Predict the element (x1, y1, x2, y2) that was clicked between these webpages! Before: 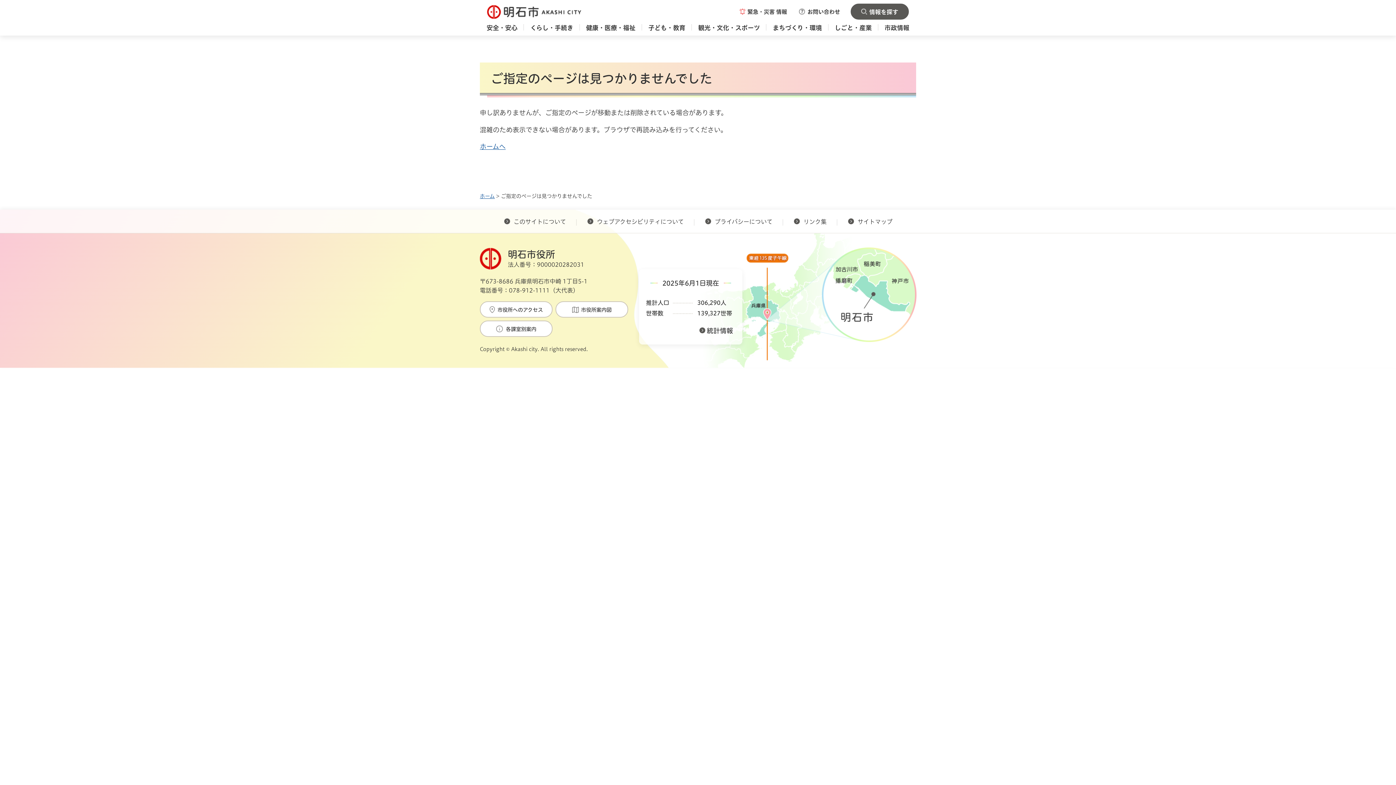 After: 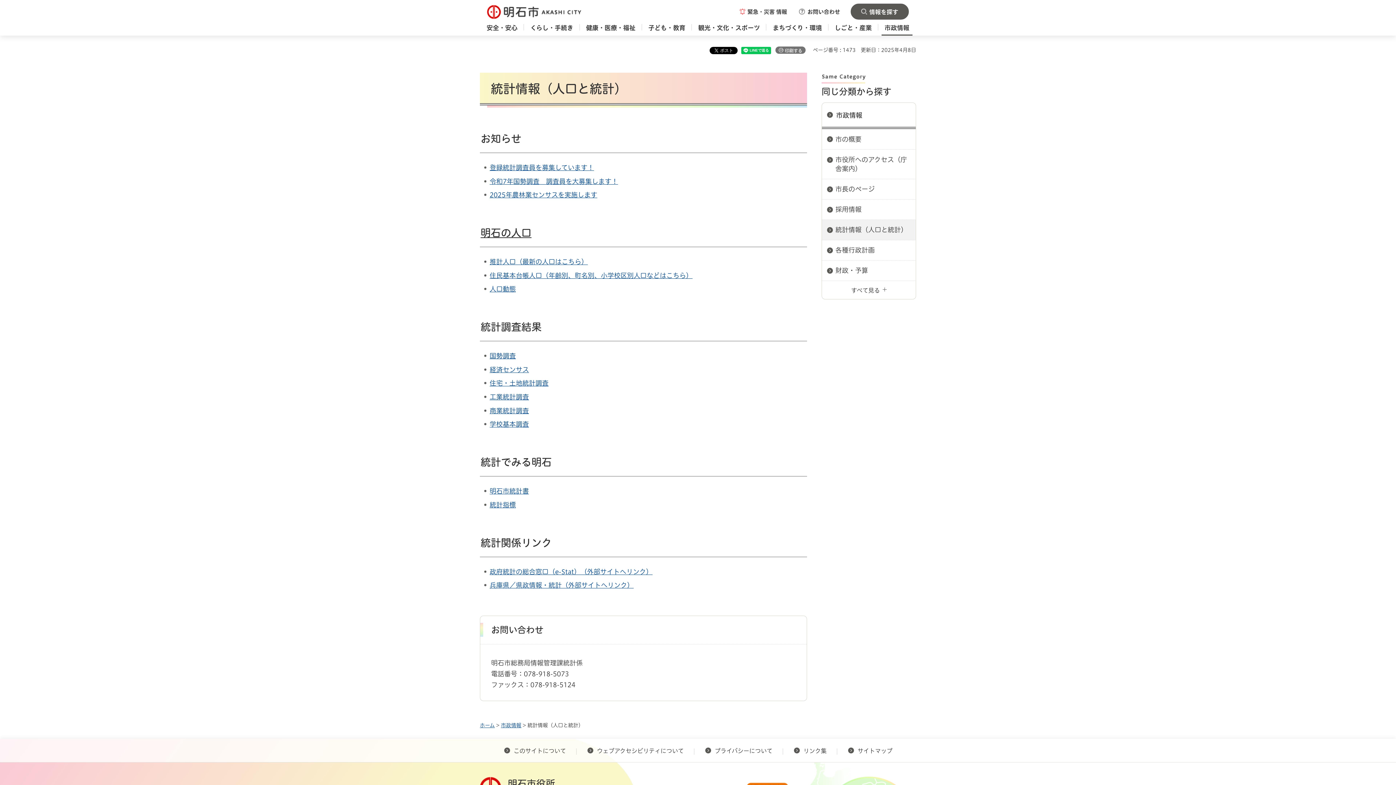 Action: bbox: (699, 325, 736, 336) label: 統計情報